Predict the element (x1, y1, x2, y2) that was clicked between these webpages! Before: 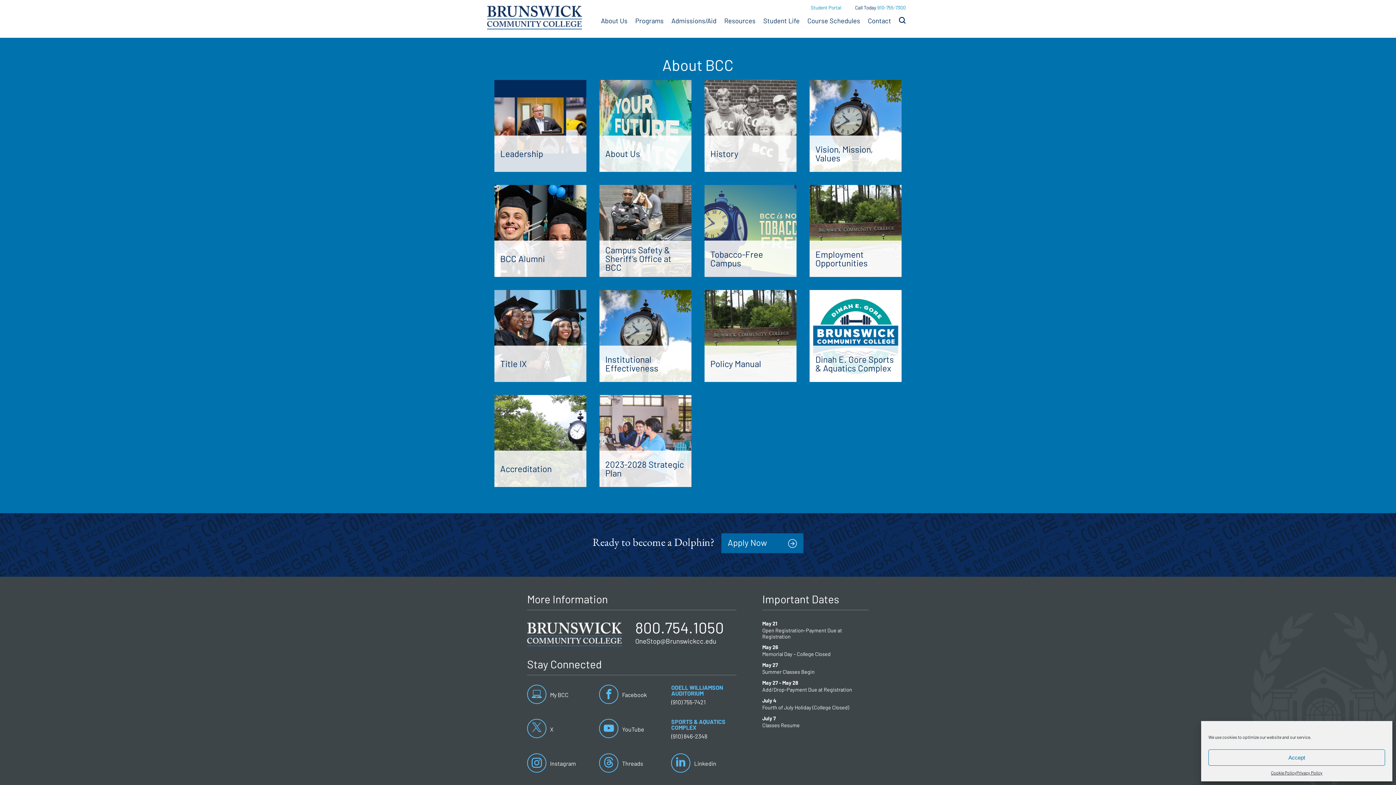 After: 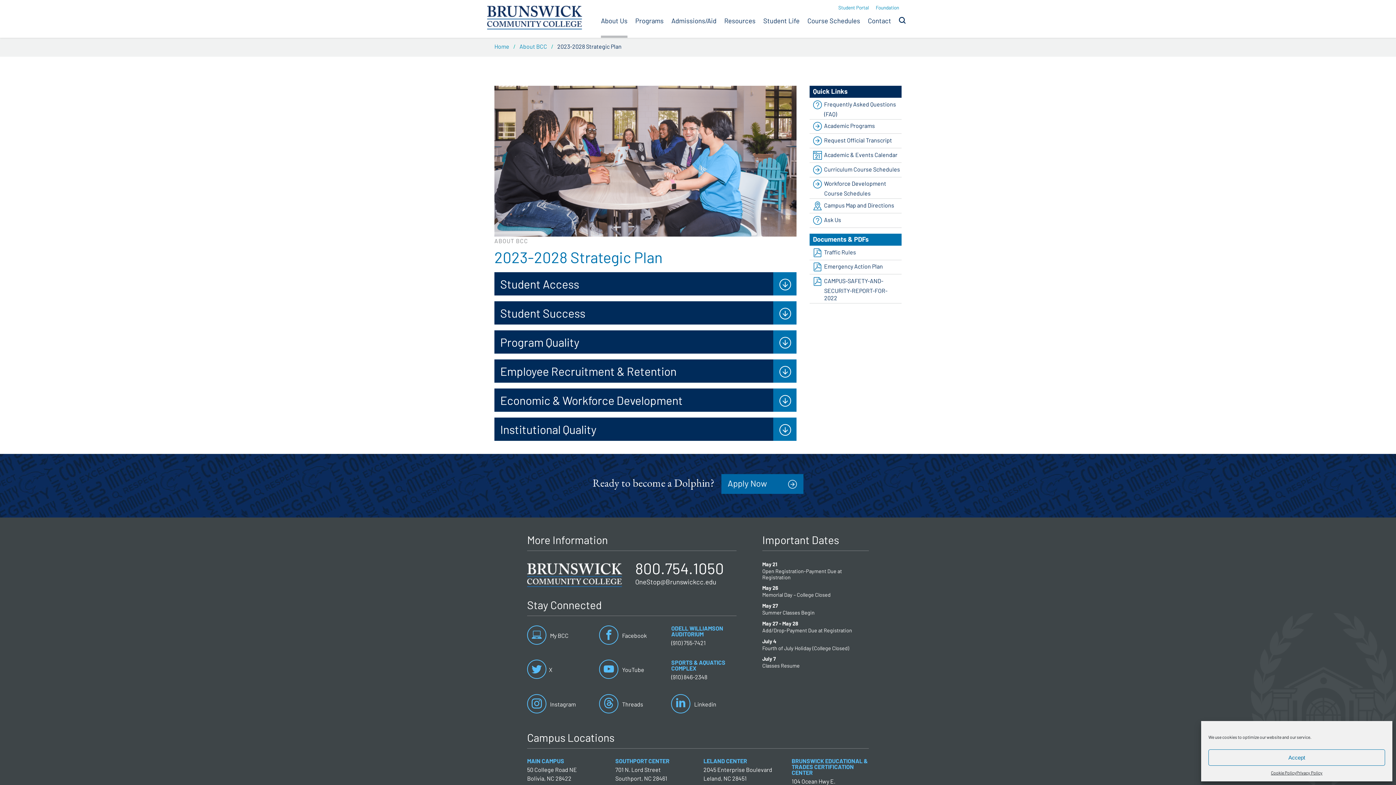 Action: bbox: (599, 395, 691, 487) label: 2023-2028 Strategic Plan